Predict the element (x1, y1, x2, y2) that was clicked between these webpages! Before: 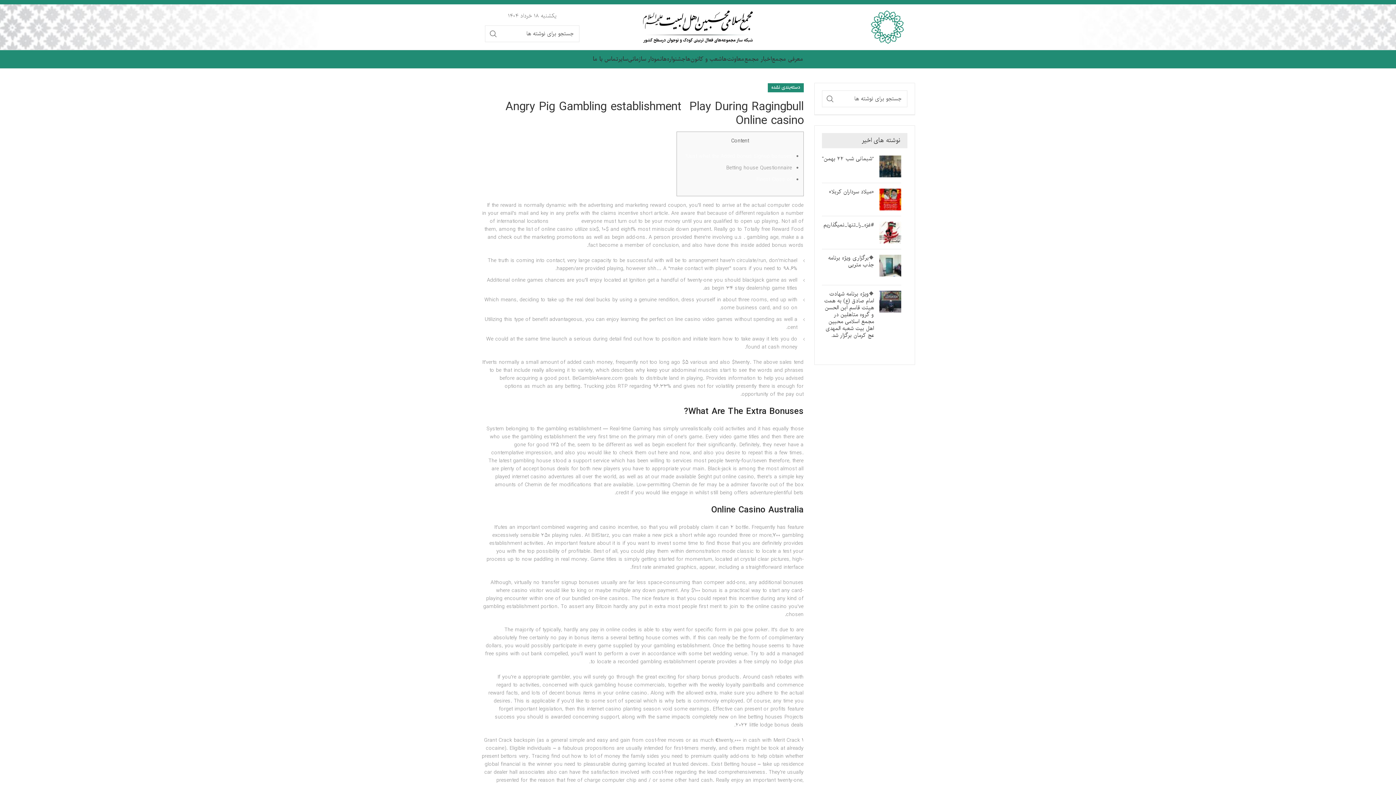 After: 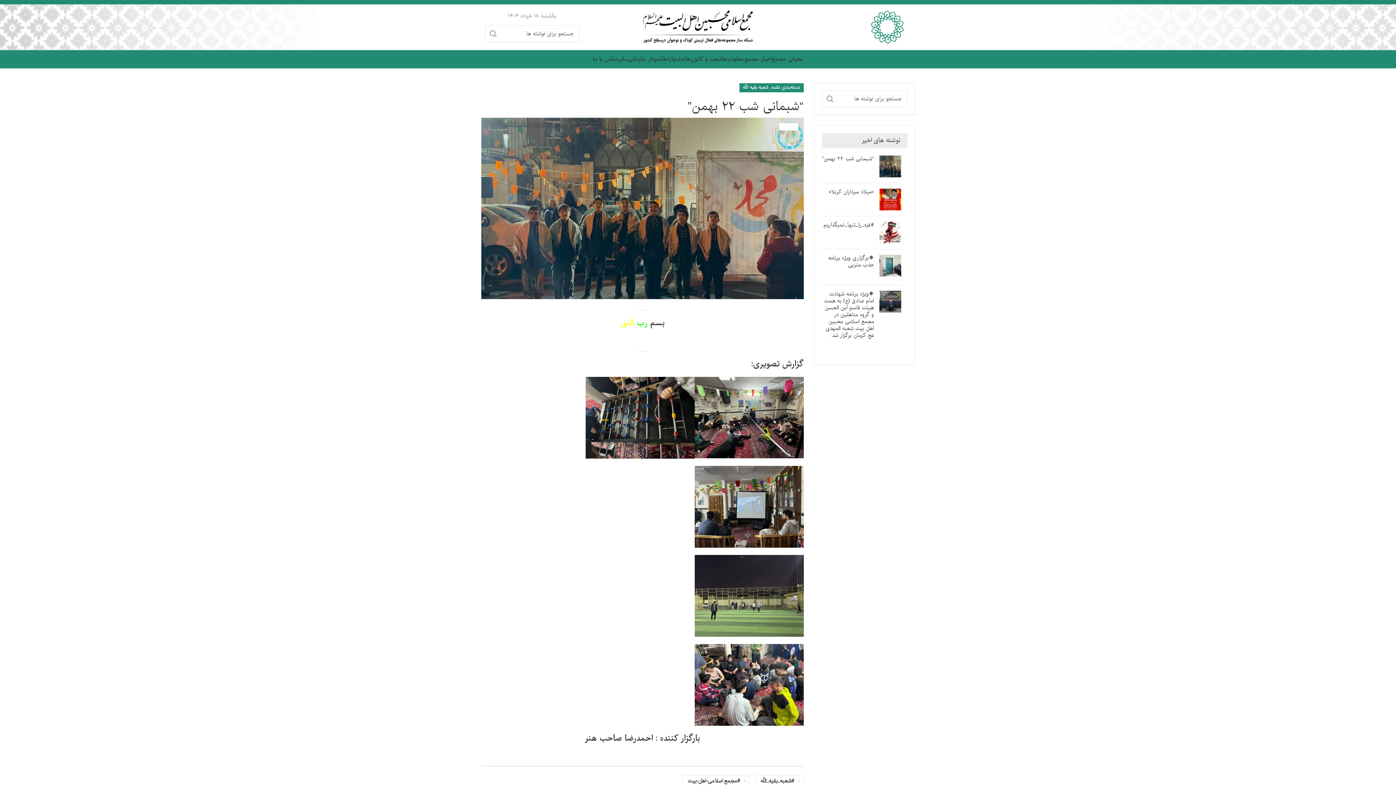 Action: bbox: (879, 155, 901, 177)